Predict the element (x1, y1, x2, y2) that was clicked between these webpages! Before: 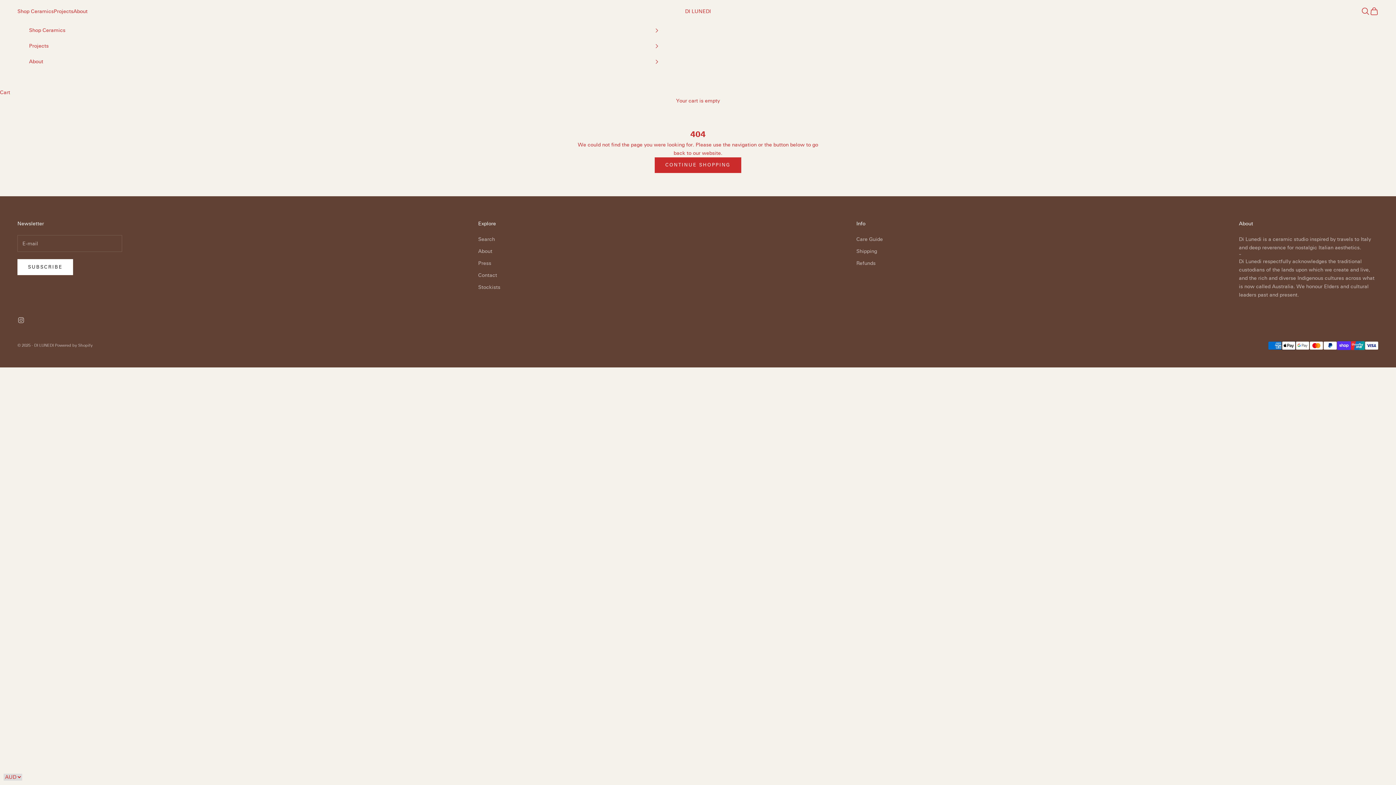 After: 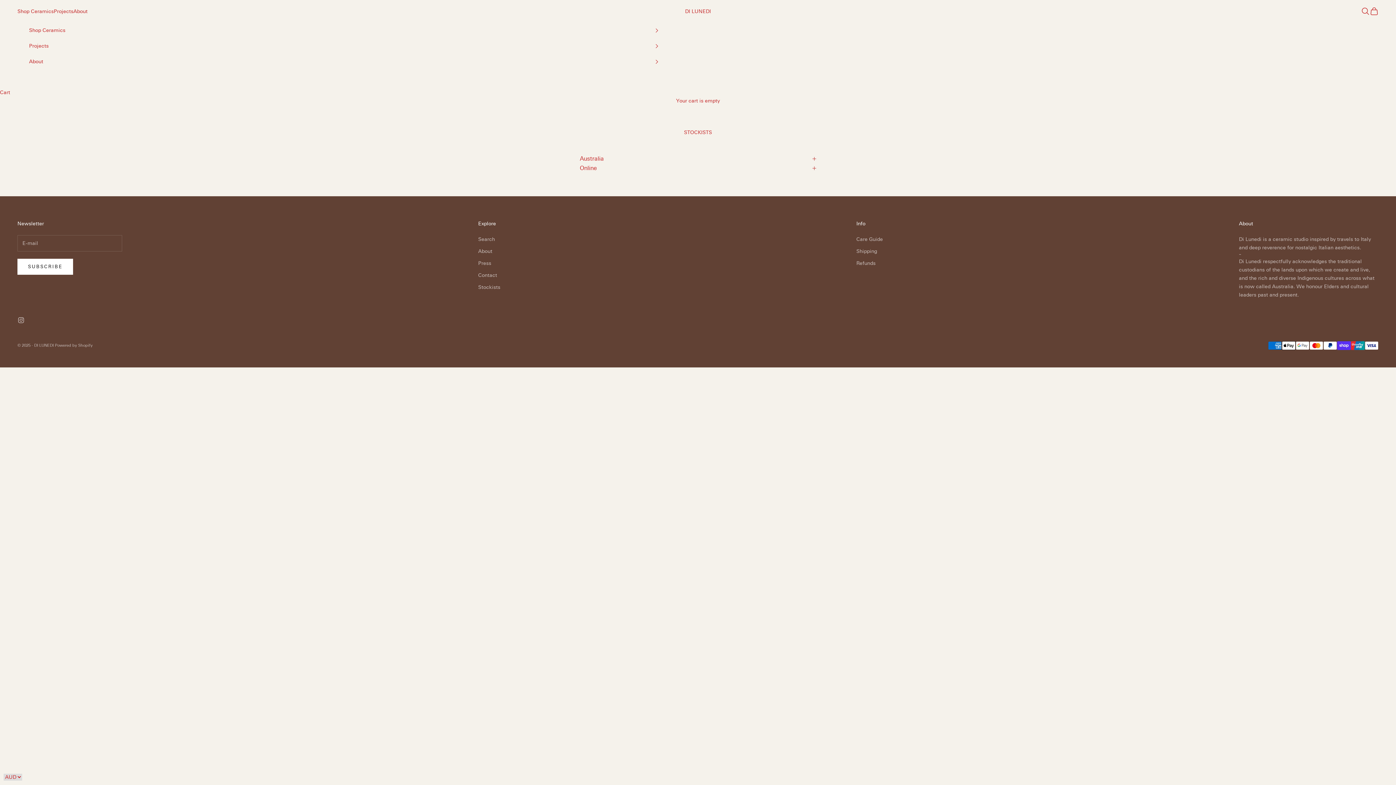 Action: bbox: (478, 284, 500, 290) label: Stockists